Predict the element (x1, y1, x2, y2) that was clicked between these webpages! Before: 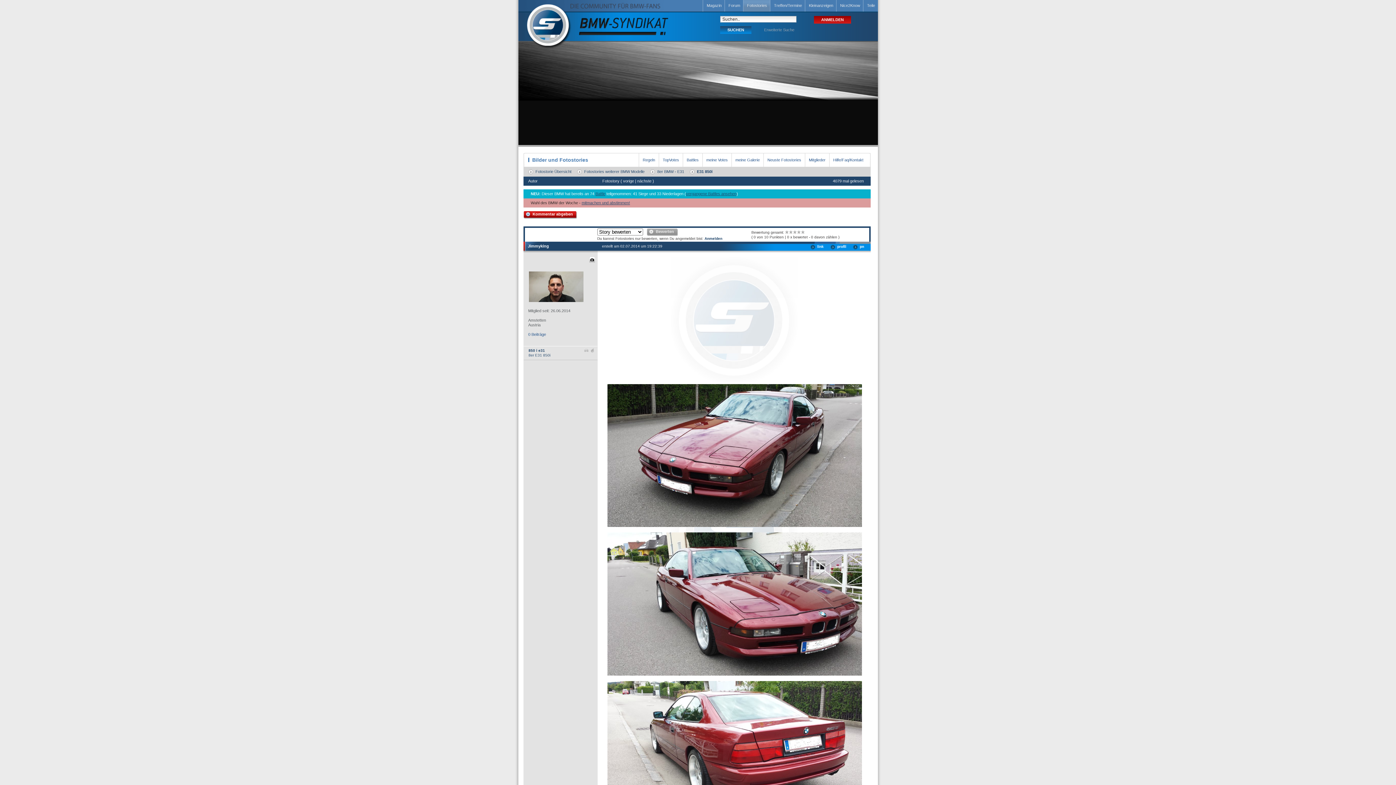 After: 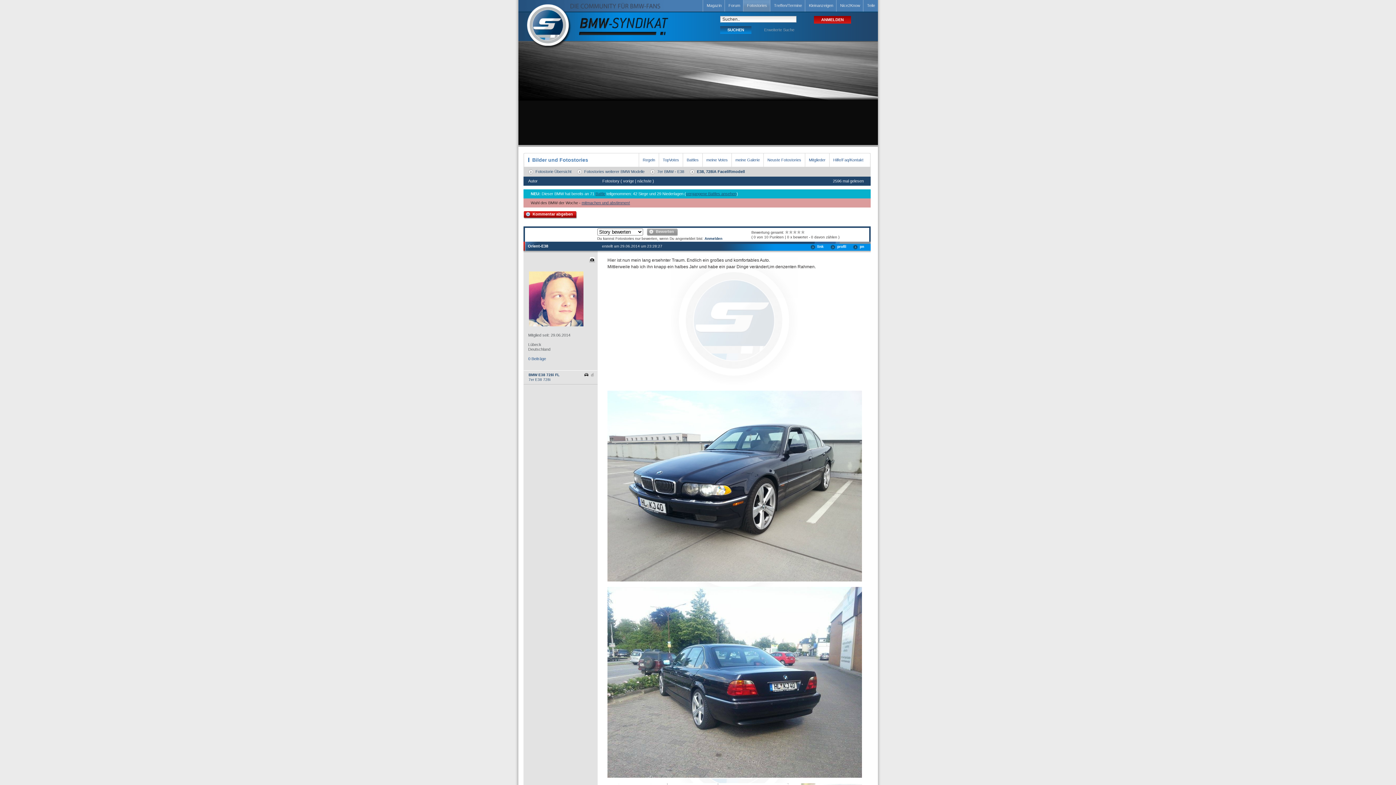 Action: bbox: (637, 178, 651, 183) label: nächste